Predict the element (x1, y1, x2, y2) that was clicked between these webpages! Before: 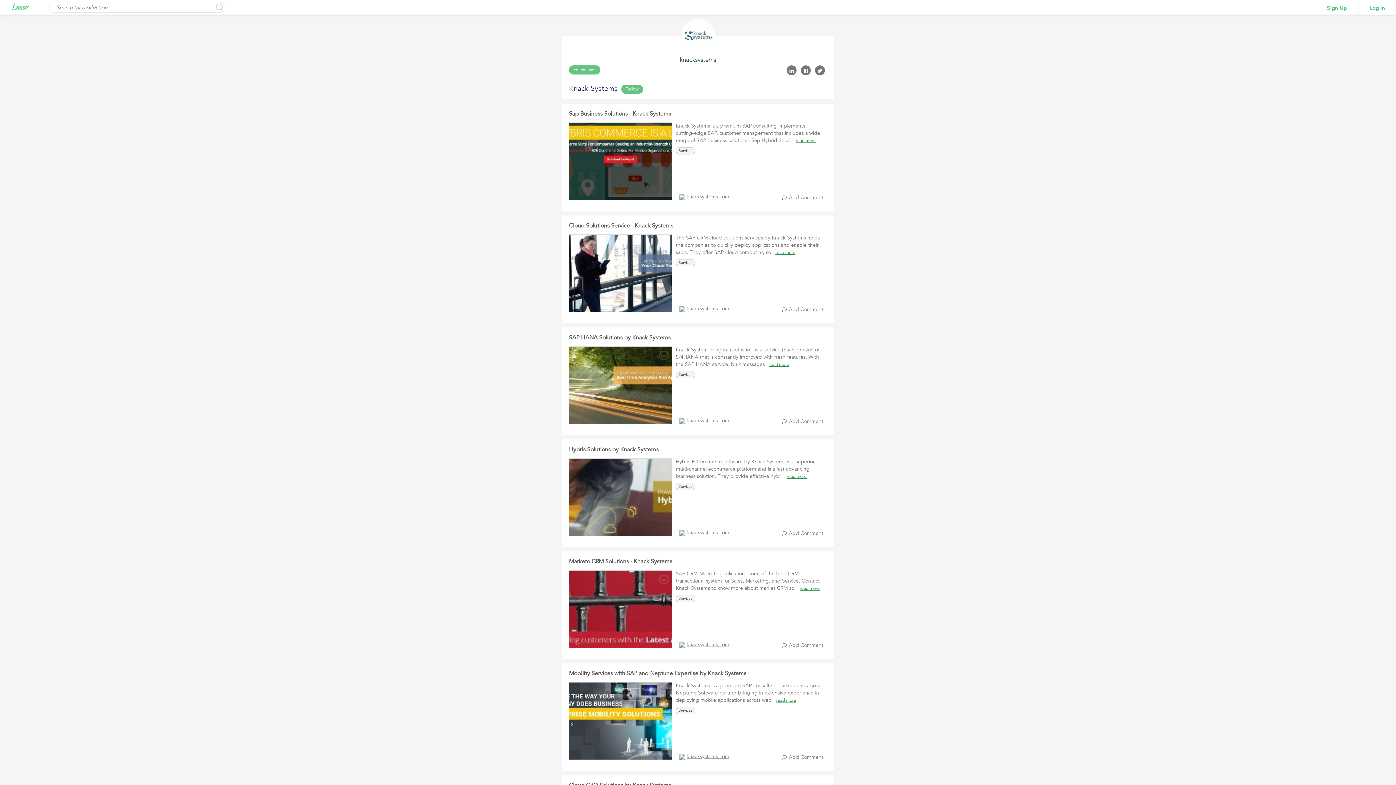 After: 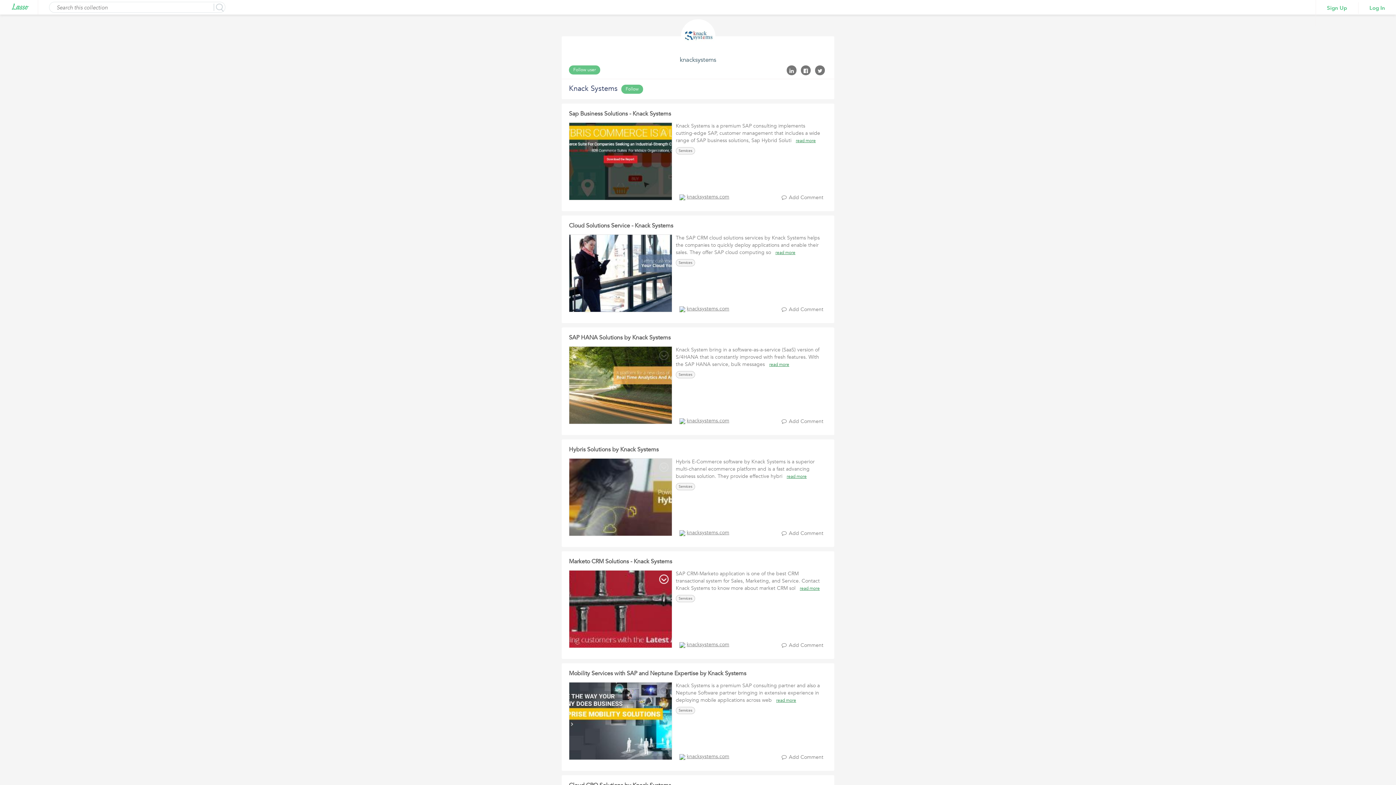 Action: label: knacksystems.com bbox: (686, 641, 729, 648)